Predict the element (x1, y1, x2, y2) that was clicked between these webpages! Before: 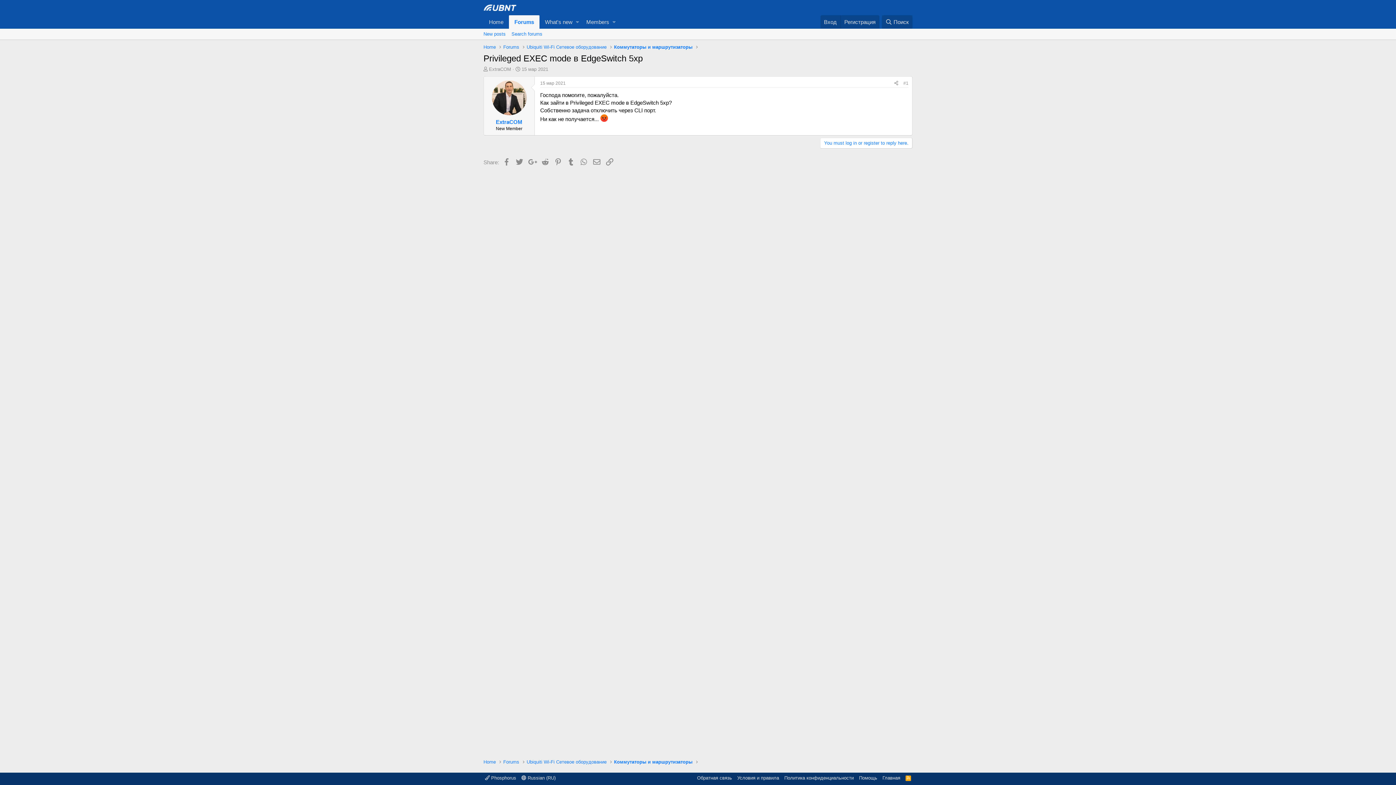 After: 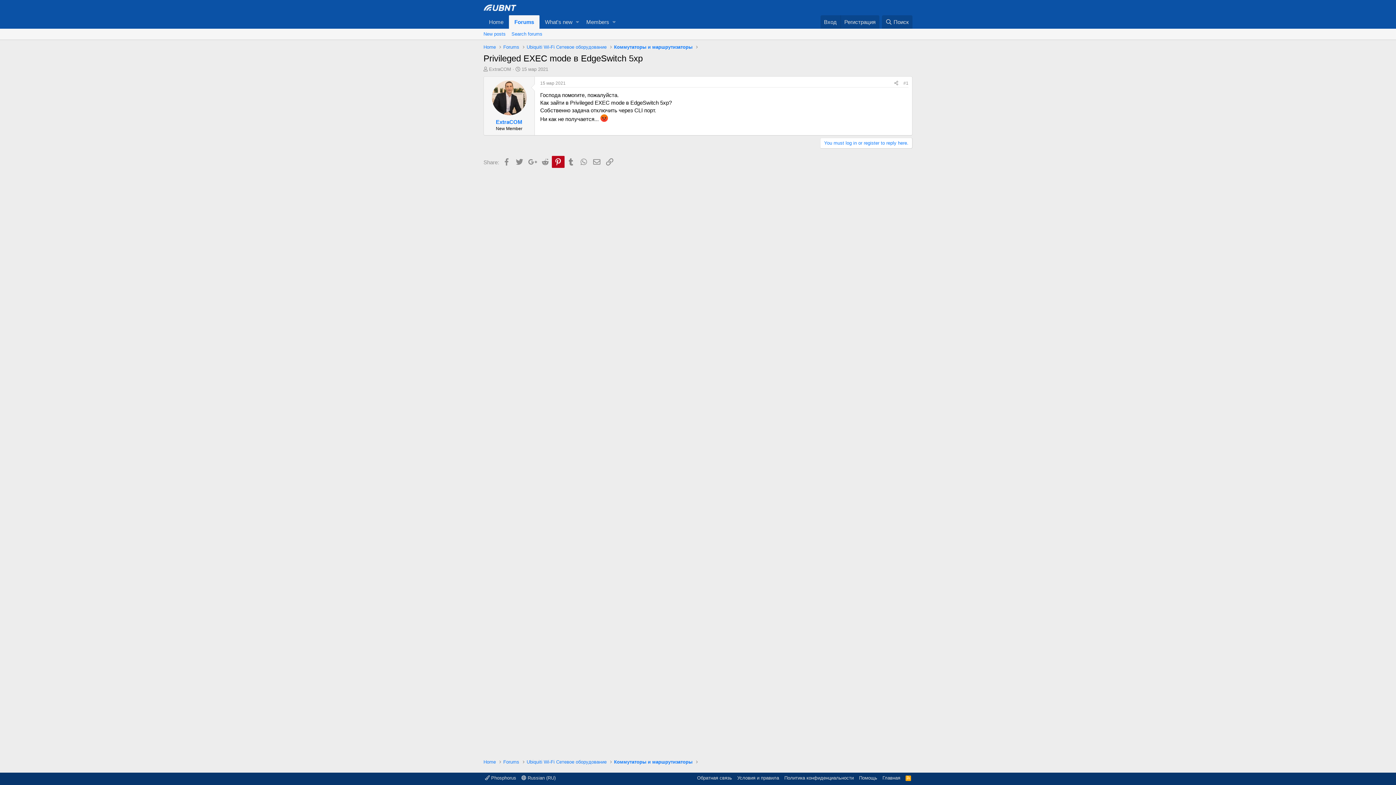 Action: label: Pinterest bbox: (551, 155, 564, 168)